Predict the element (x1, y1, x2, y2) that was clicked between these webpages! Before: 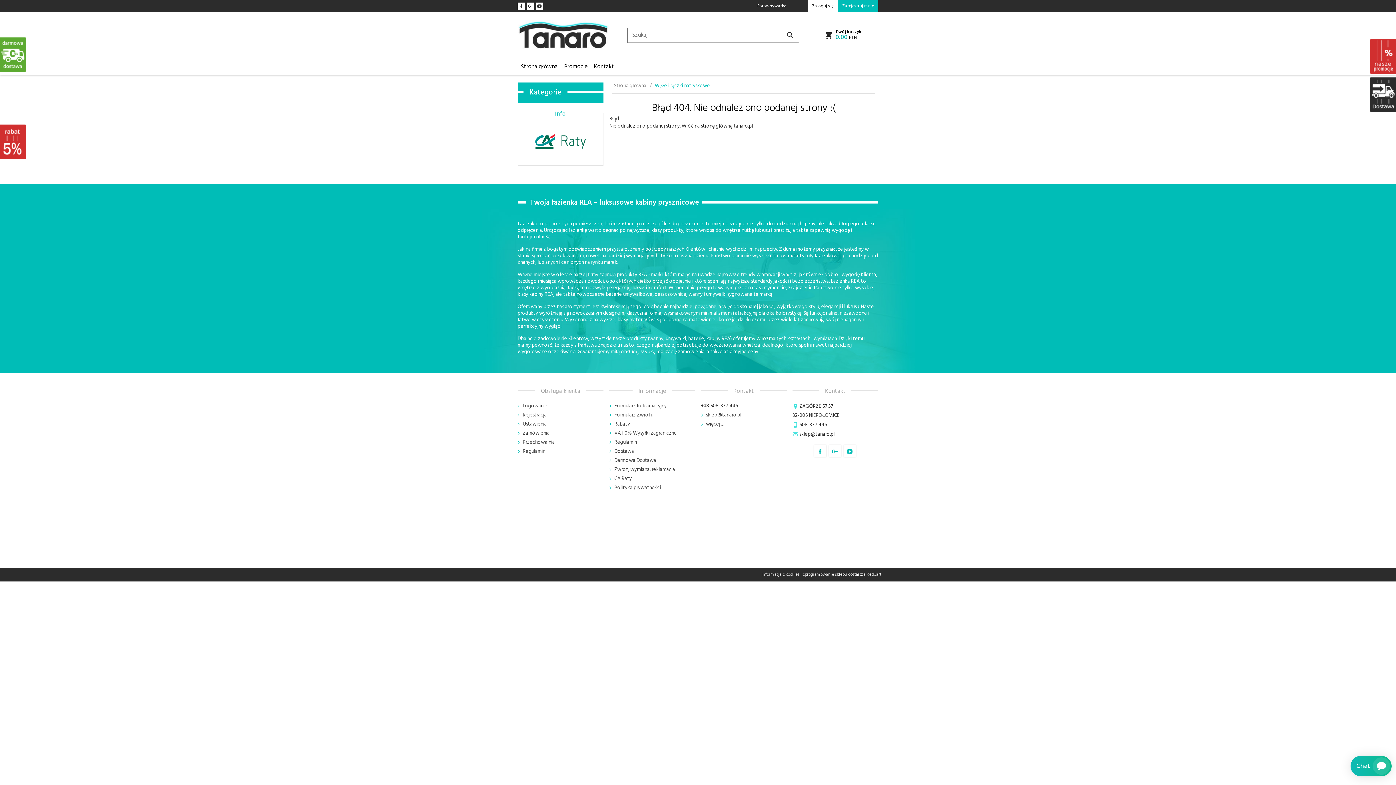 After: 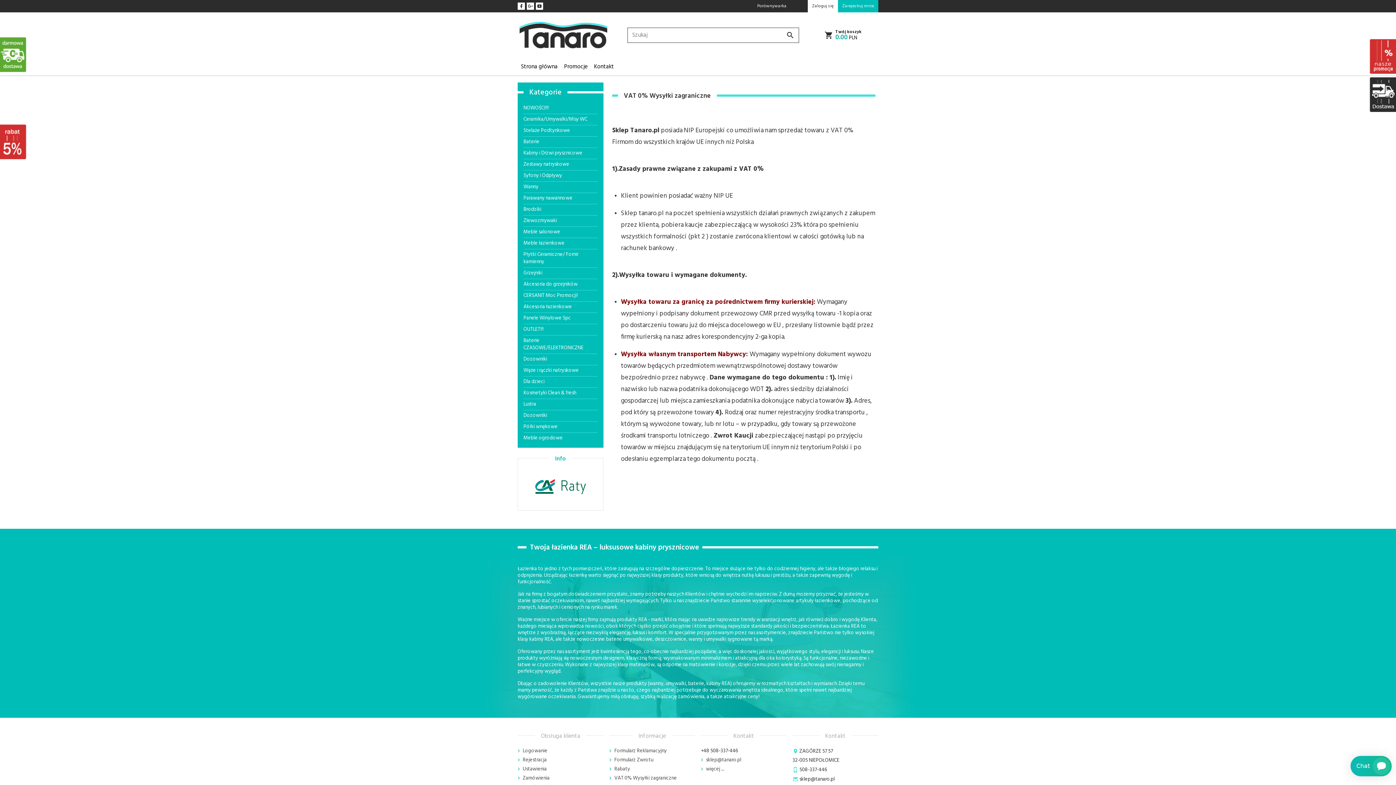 Action: label: VAT 0% Wysyłki zagraniczne bbox: (609, 429, 677, 437)